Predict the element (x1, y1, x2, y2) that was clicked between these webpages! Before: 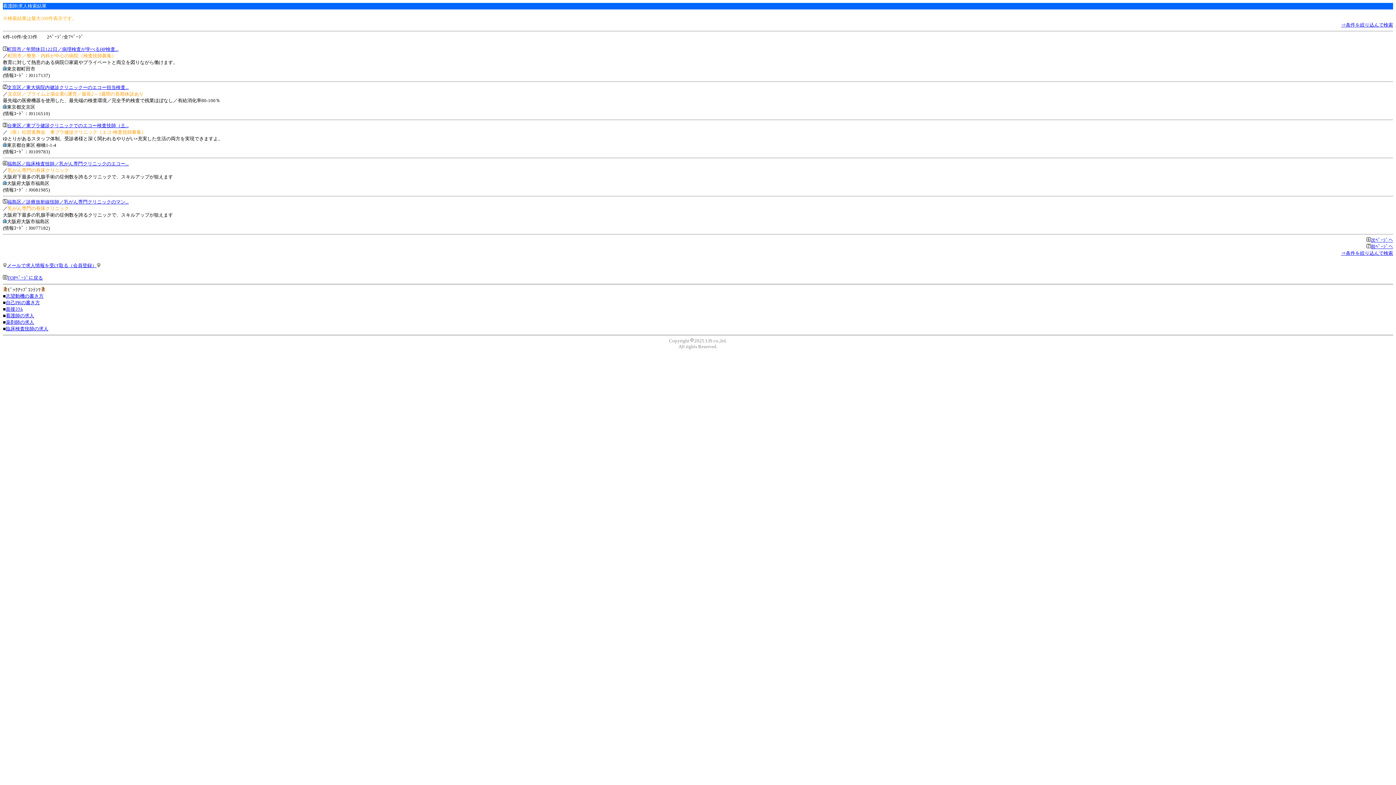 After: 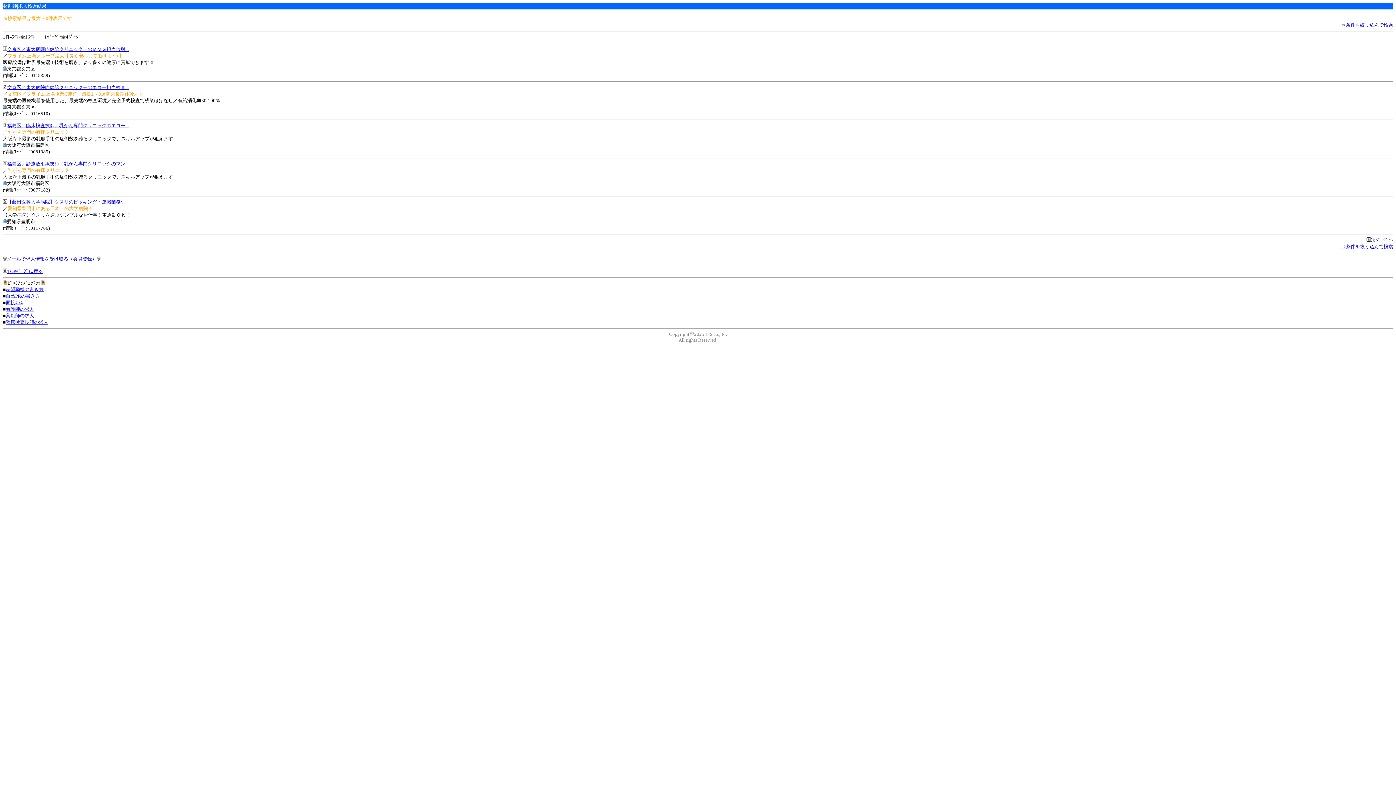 Action: bbox: (5, 319, 34, 325) label: 薬剤師の求人